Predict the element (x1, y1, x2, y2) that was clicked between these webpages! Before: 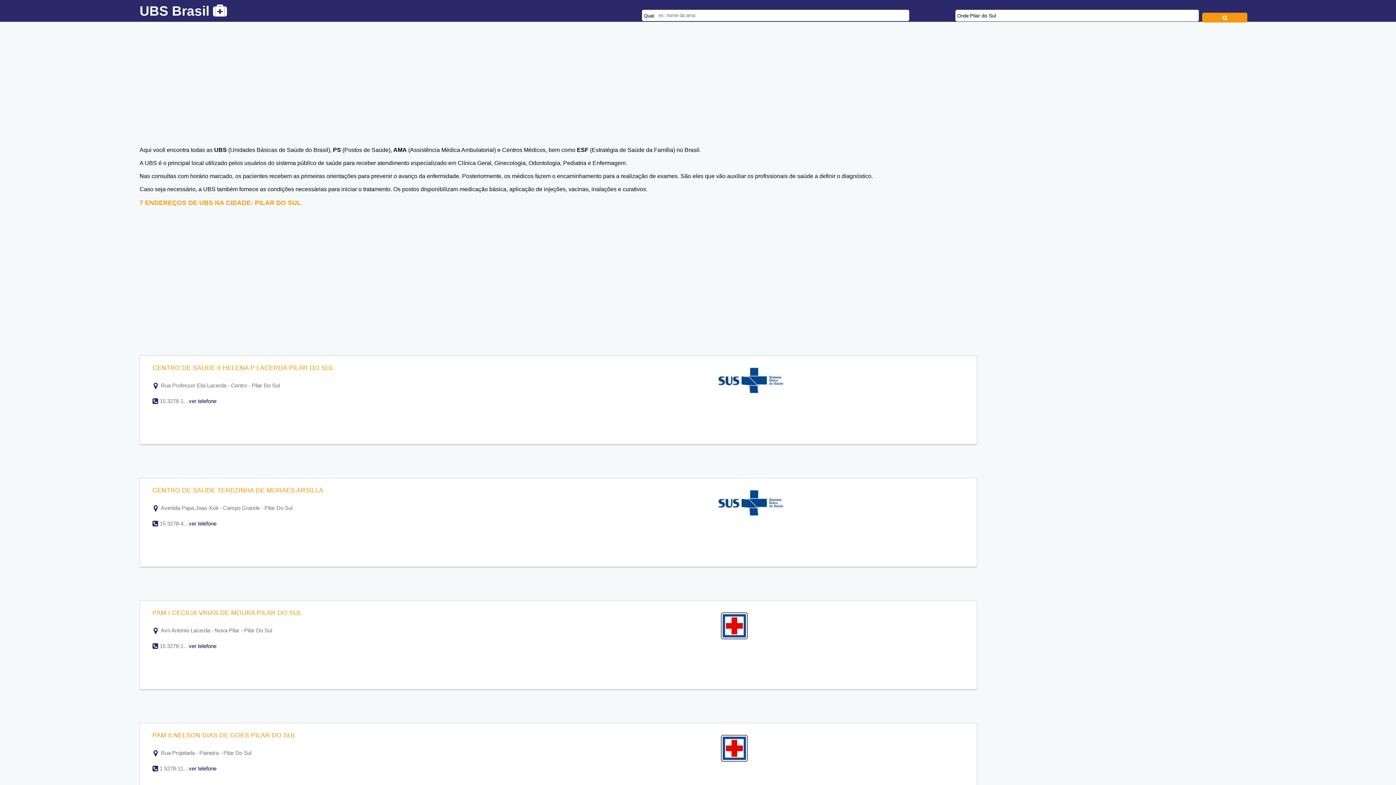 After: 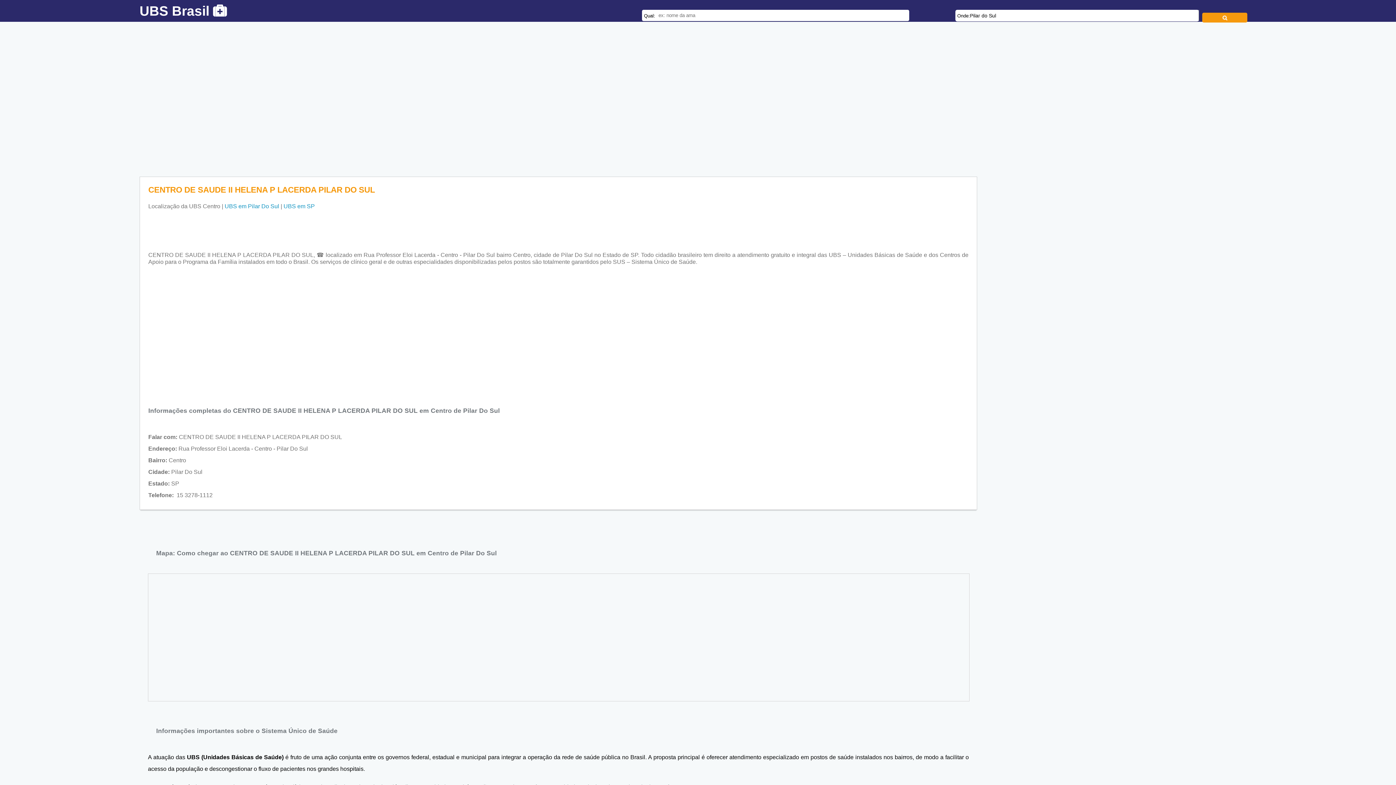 Action: bbox: (152, 364, 334, 371) label: CENTRO DE SAUDE II HELENA P LACERDA PILAR DO SUL